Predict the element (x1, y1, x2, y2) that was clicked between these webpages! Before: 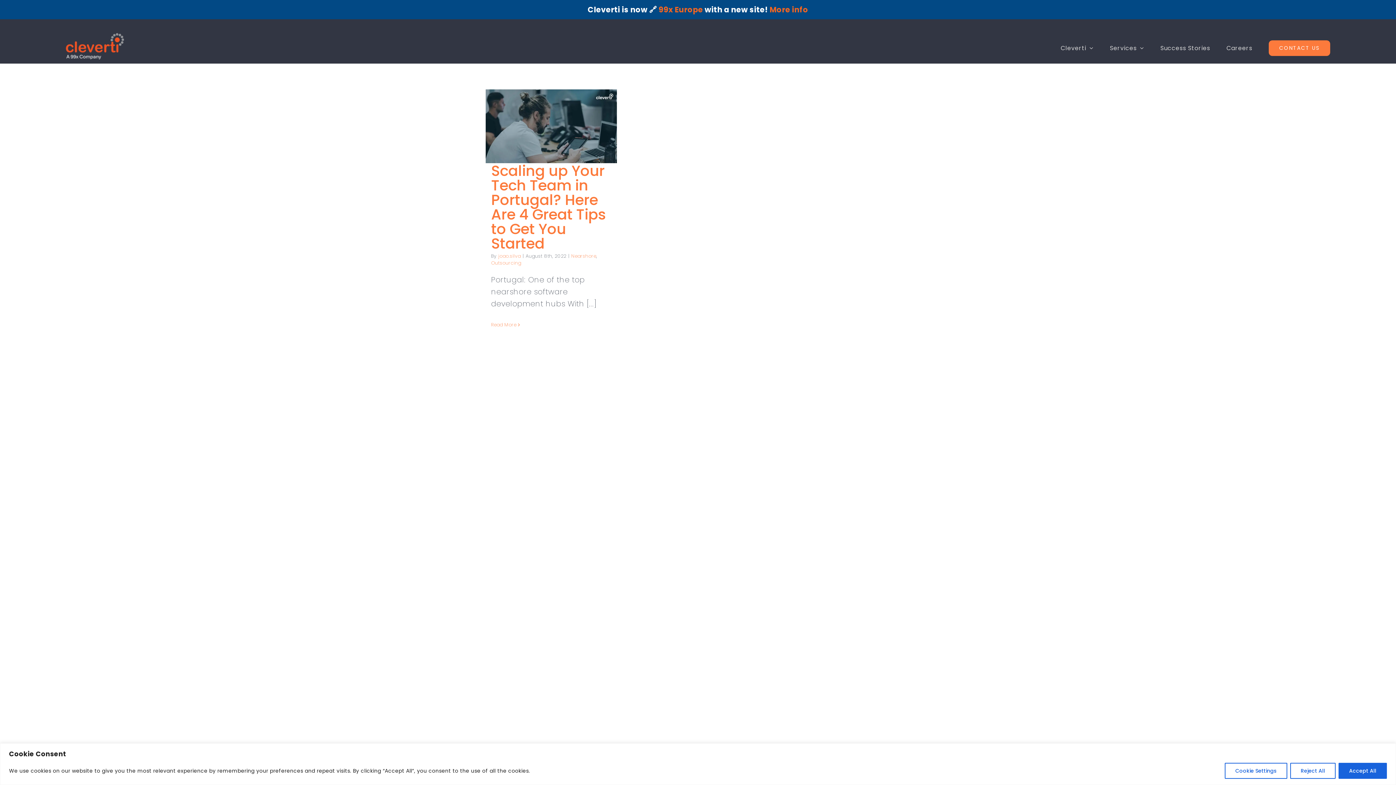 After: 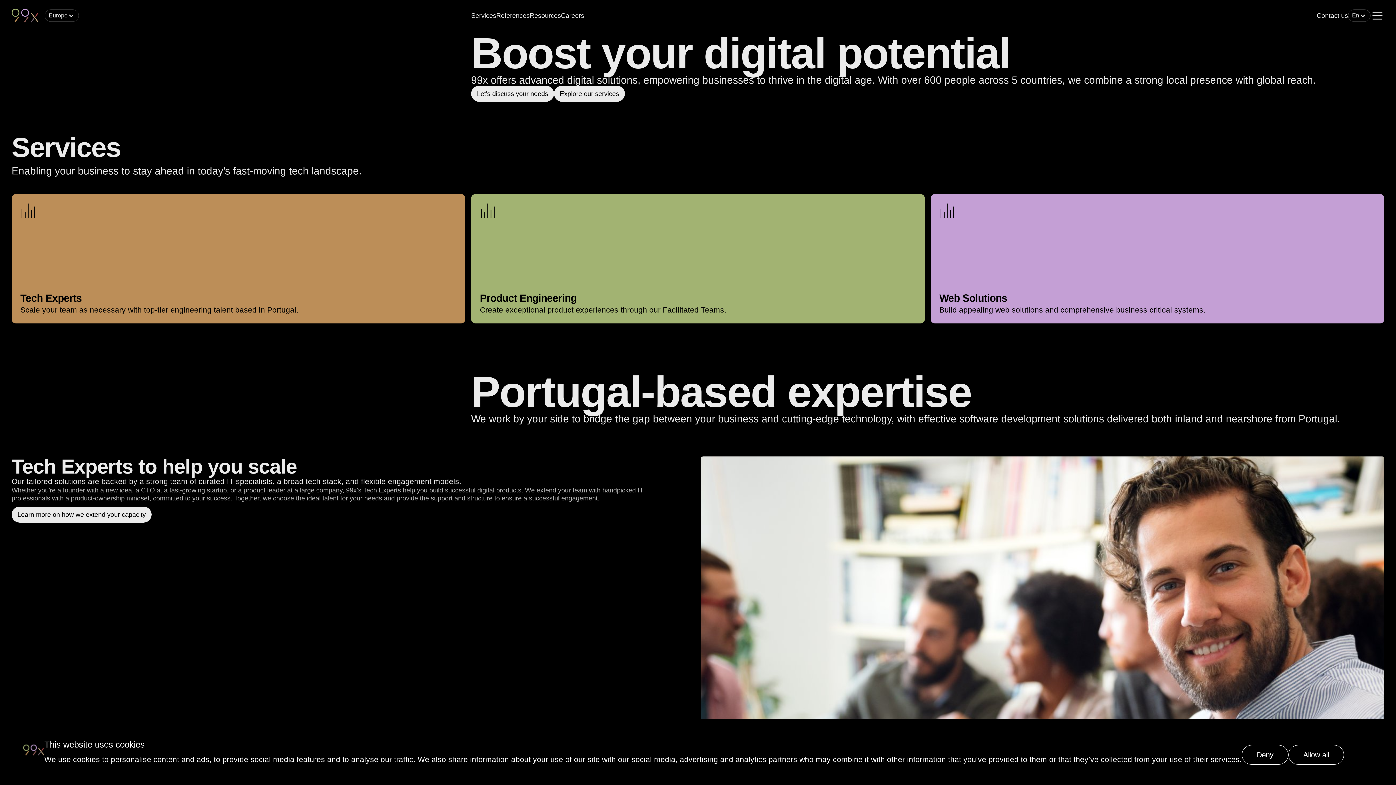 Action: bbox: (1061, 33, 1093, 63) label: Cleverti